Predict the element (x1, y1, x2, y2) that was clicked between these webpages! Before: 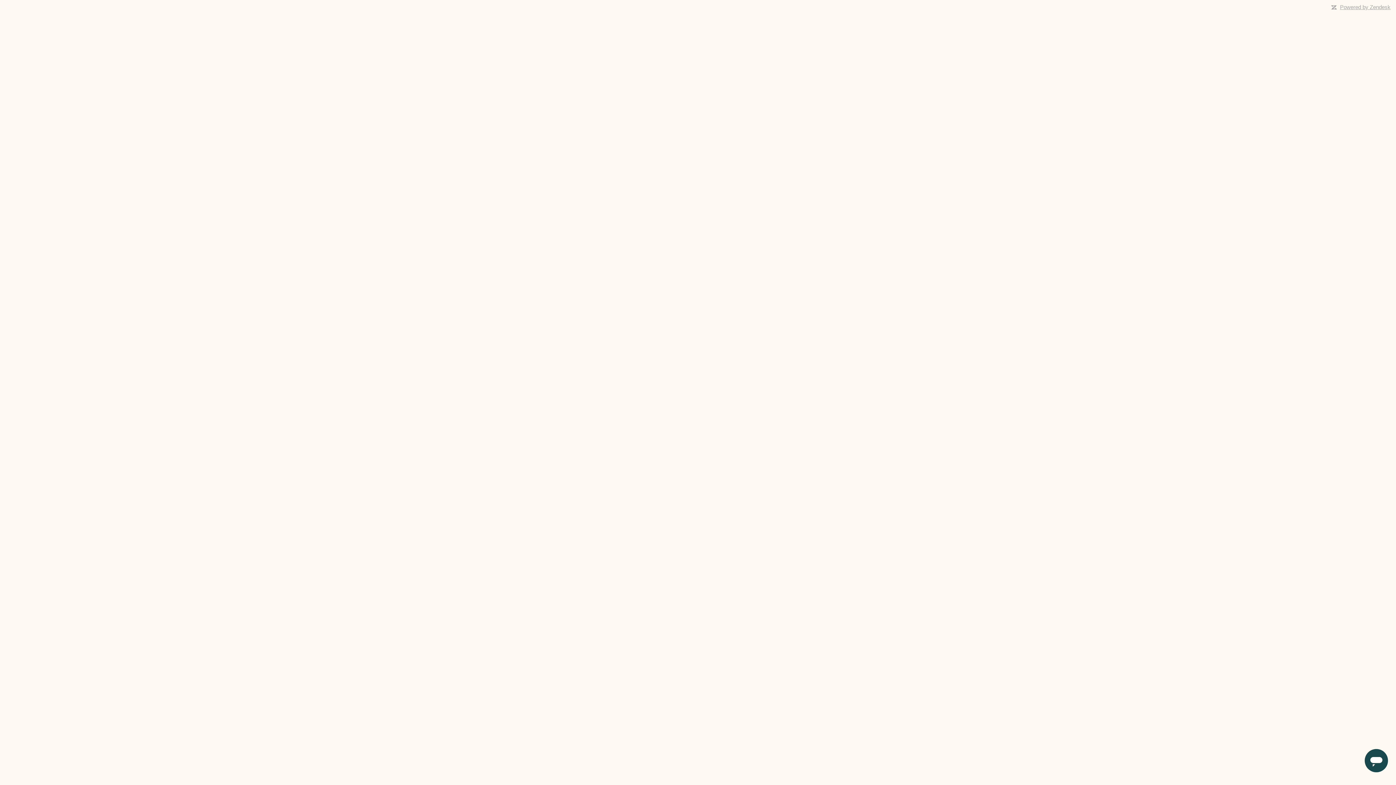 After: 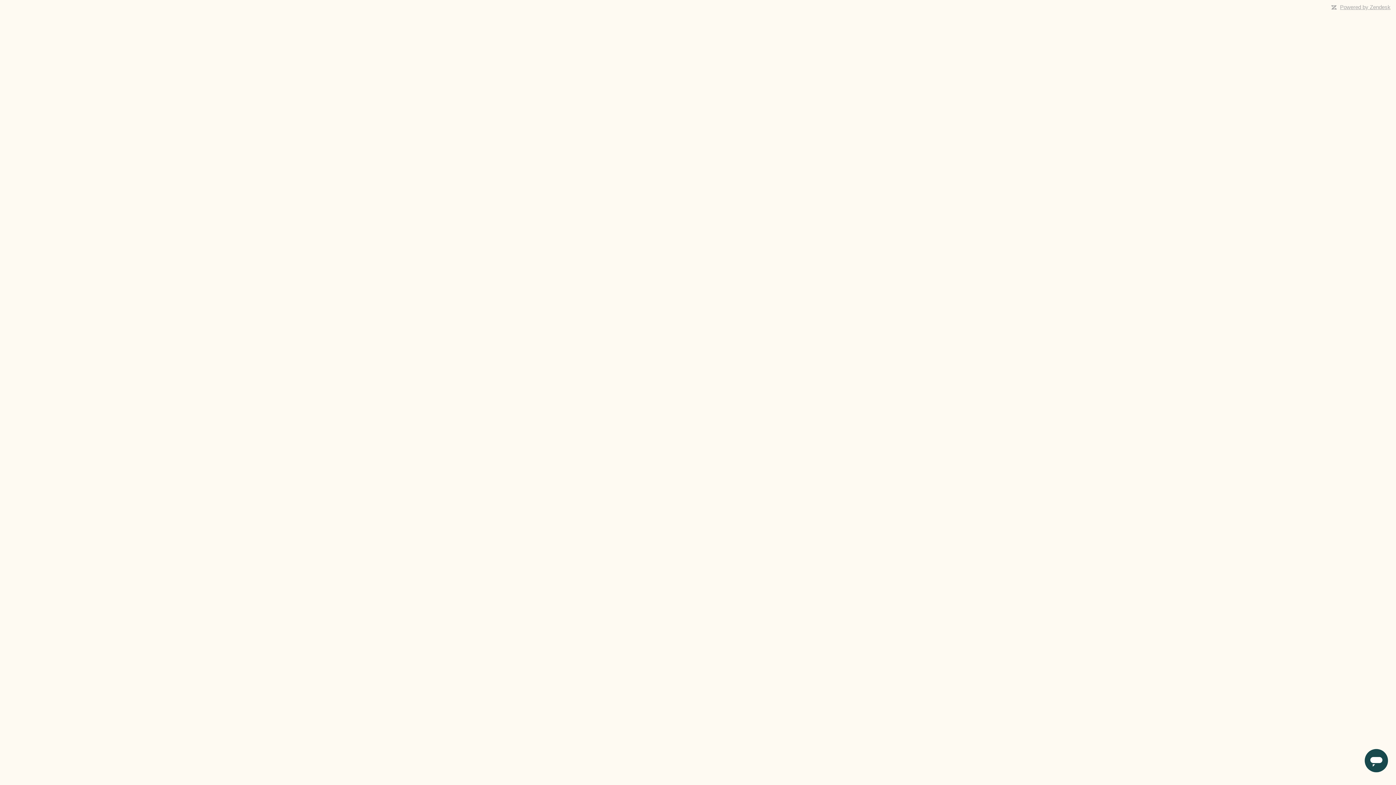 Action: bbox: (1340, 4, 1390, 10) label: Powered by Zendesk